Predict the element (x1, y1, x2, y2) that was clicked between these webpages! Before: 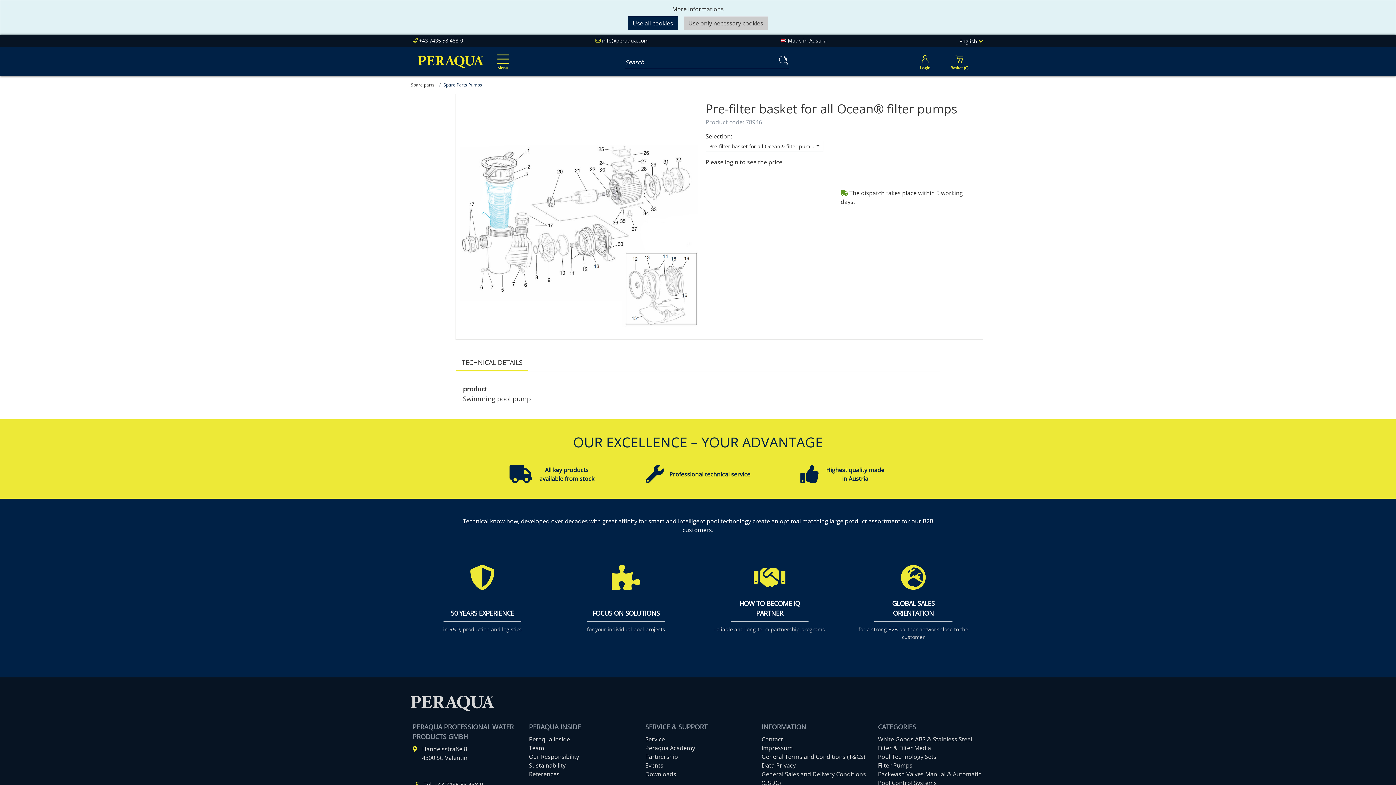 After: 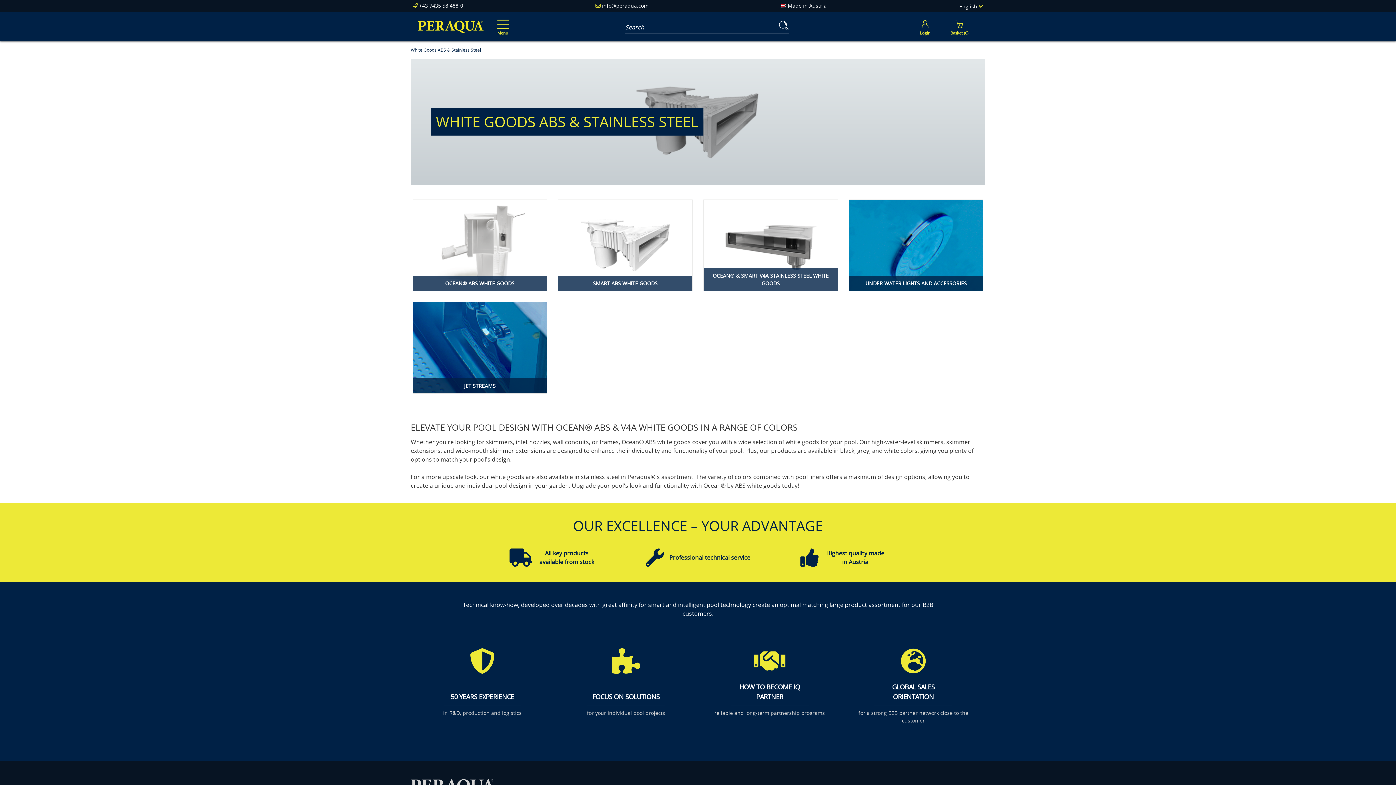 Action: bbox: (878, 735, 972, 743) label: White Goods ABS & Stainless Steel